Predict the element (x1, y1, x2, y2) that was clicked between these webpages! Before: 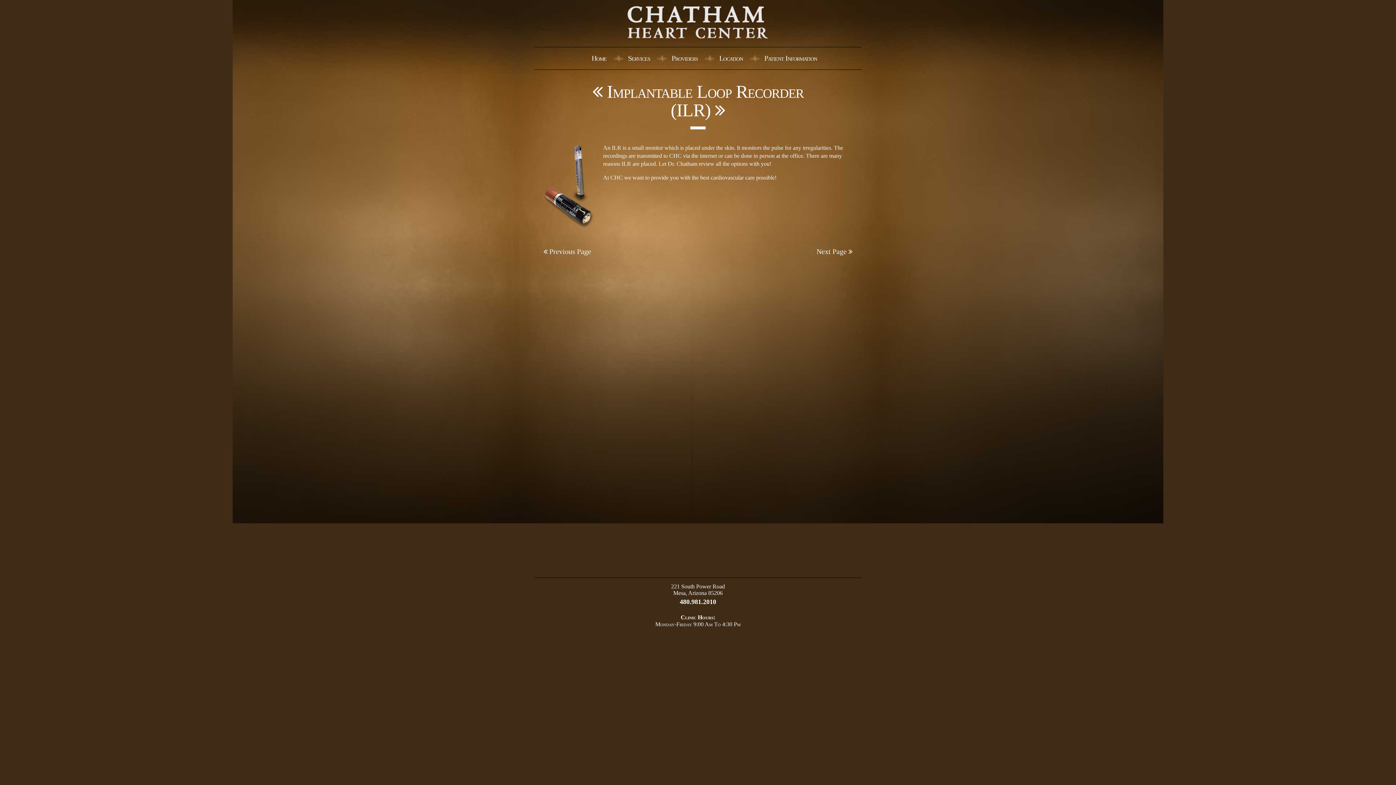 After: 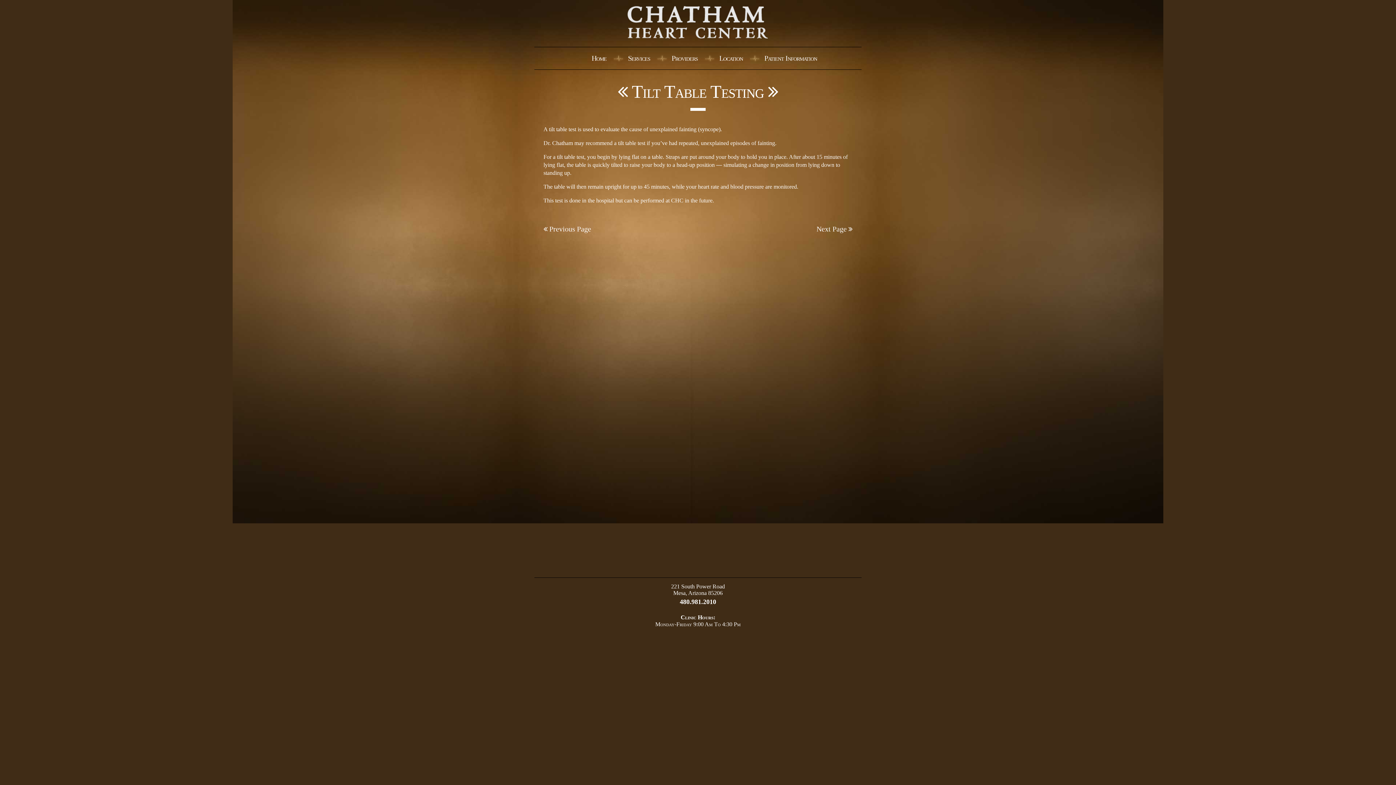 Action: bbox: (592, 81, 602, 101)